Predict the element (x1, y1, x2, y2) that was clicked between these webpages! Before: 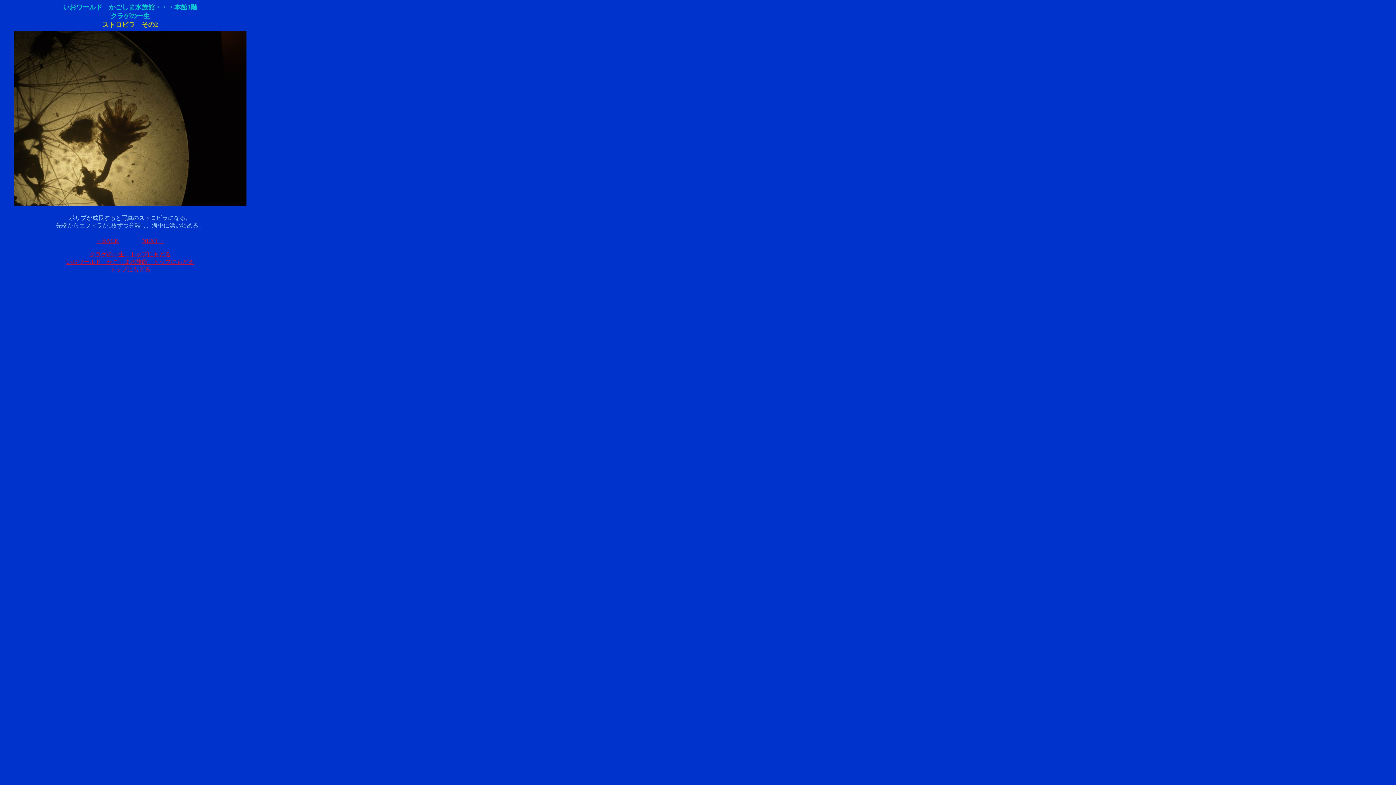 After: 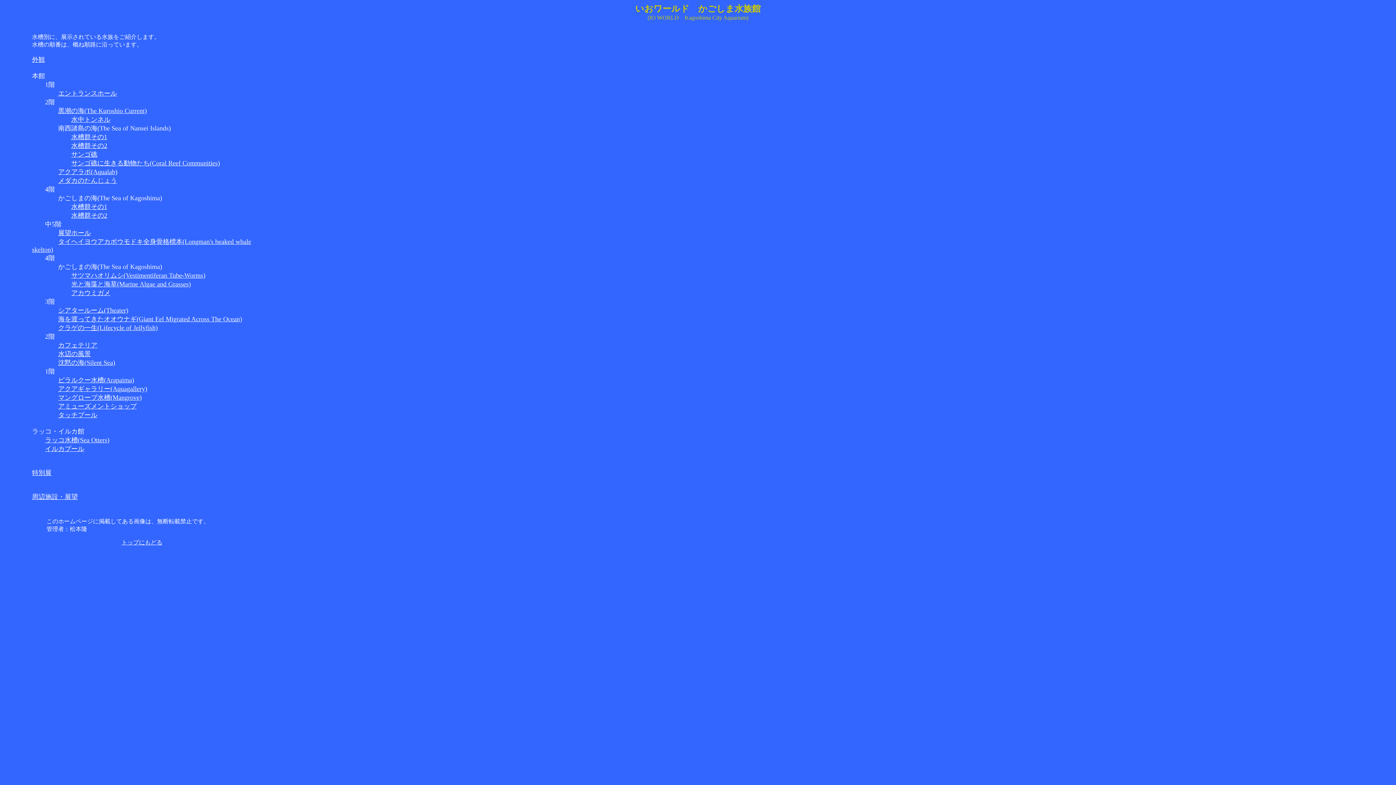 Action: label: いおワールド　かごしま水族館　トップにもどる bbox: (66, 258, 194, 265)